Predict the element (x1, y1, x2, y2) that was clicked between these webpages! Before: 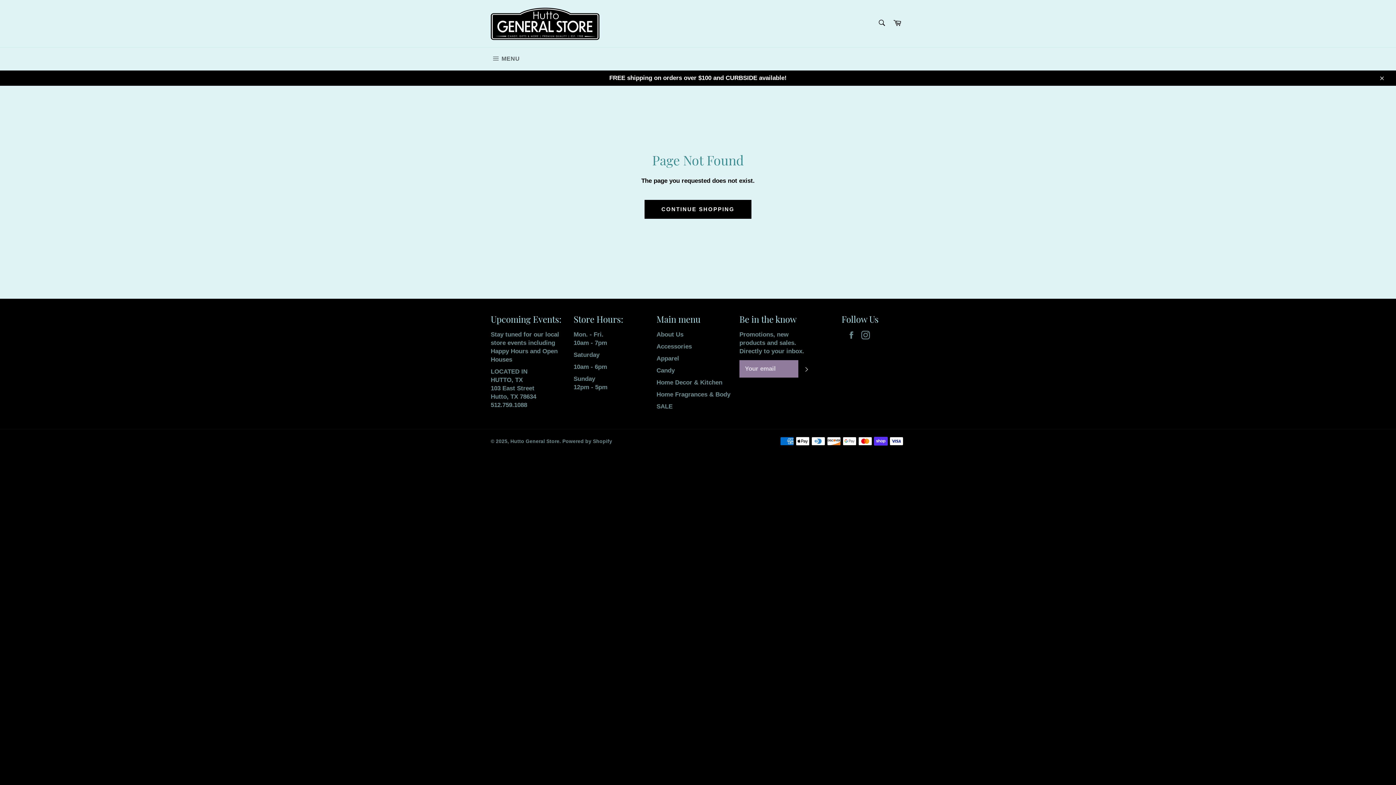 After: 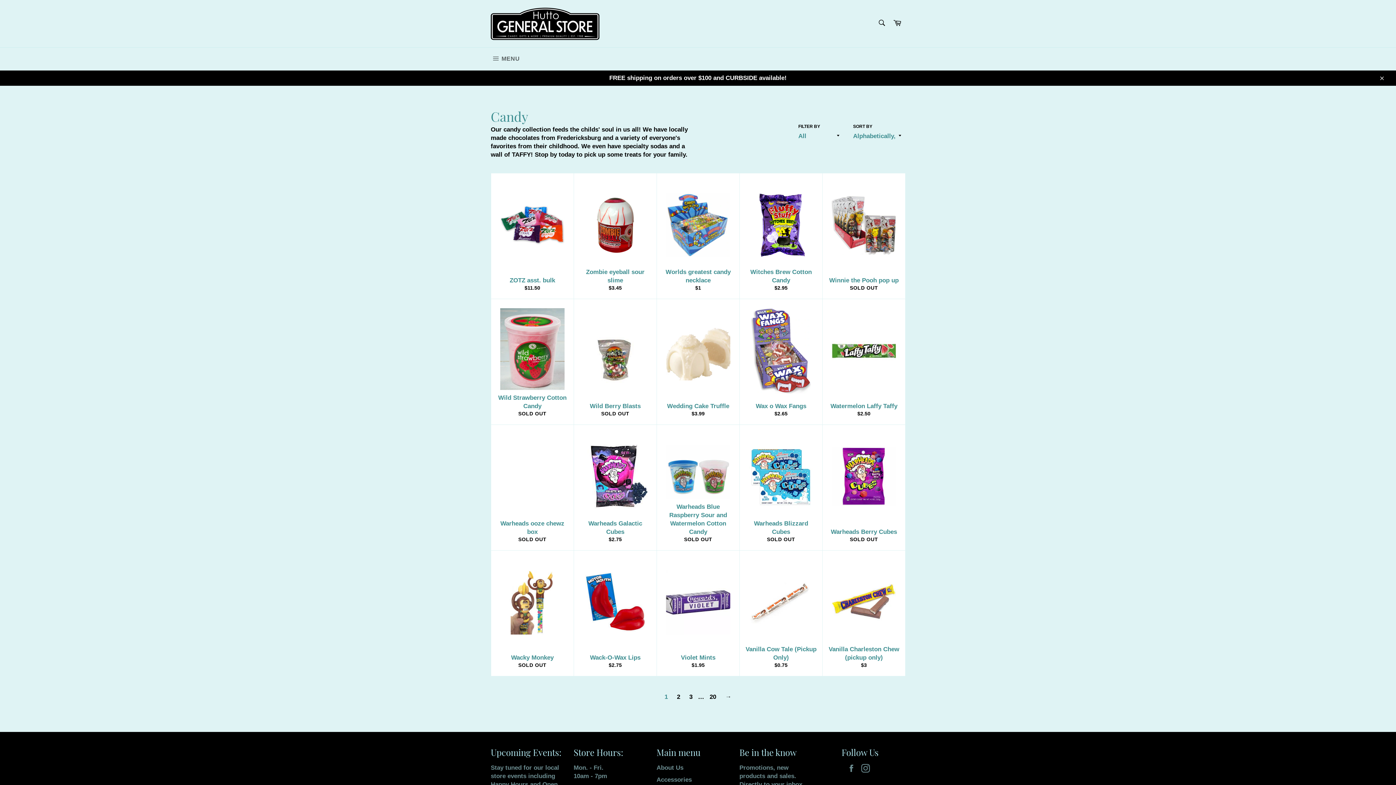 Action: label: Candy bbox: (656, 367, 674, 374)